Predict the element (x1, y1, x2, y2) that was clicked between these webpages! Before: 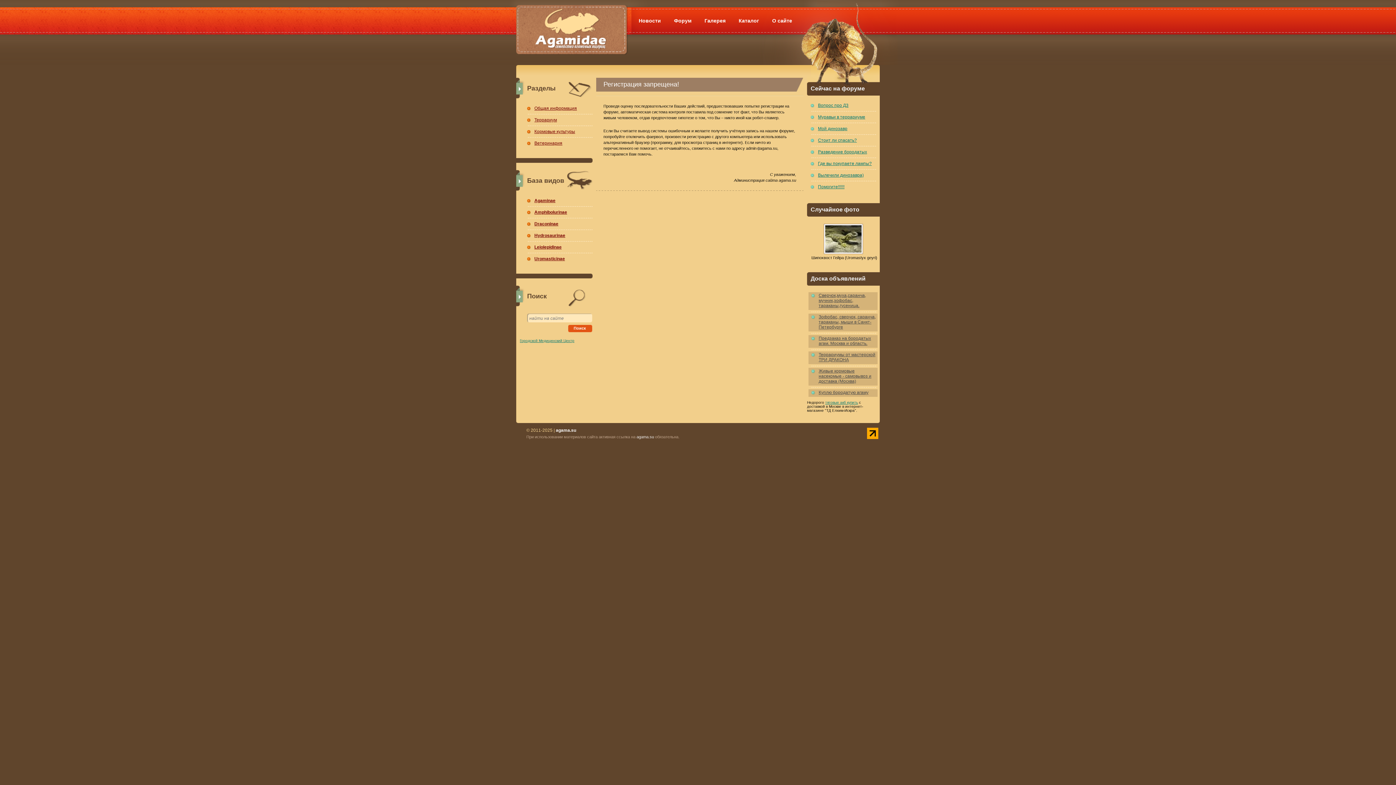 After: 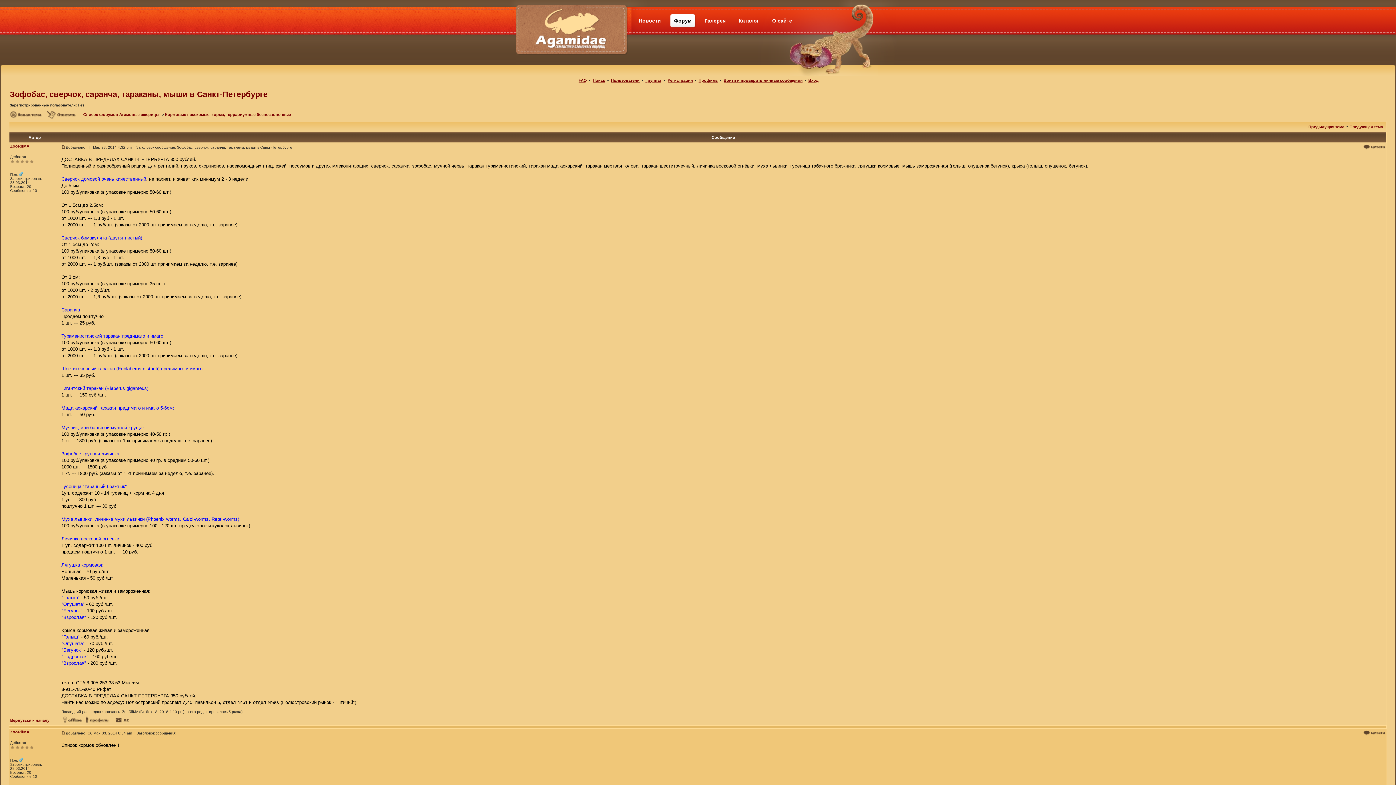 Action: bbox: (811, 313, 877, 331) label: Зофобас, сверчок, саранча, тараканы, мыши в Санкт-Петербурге